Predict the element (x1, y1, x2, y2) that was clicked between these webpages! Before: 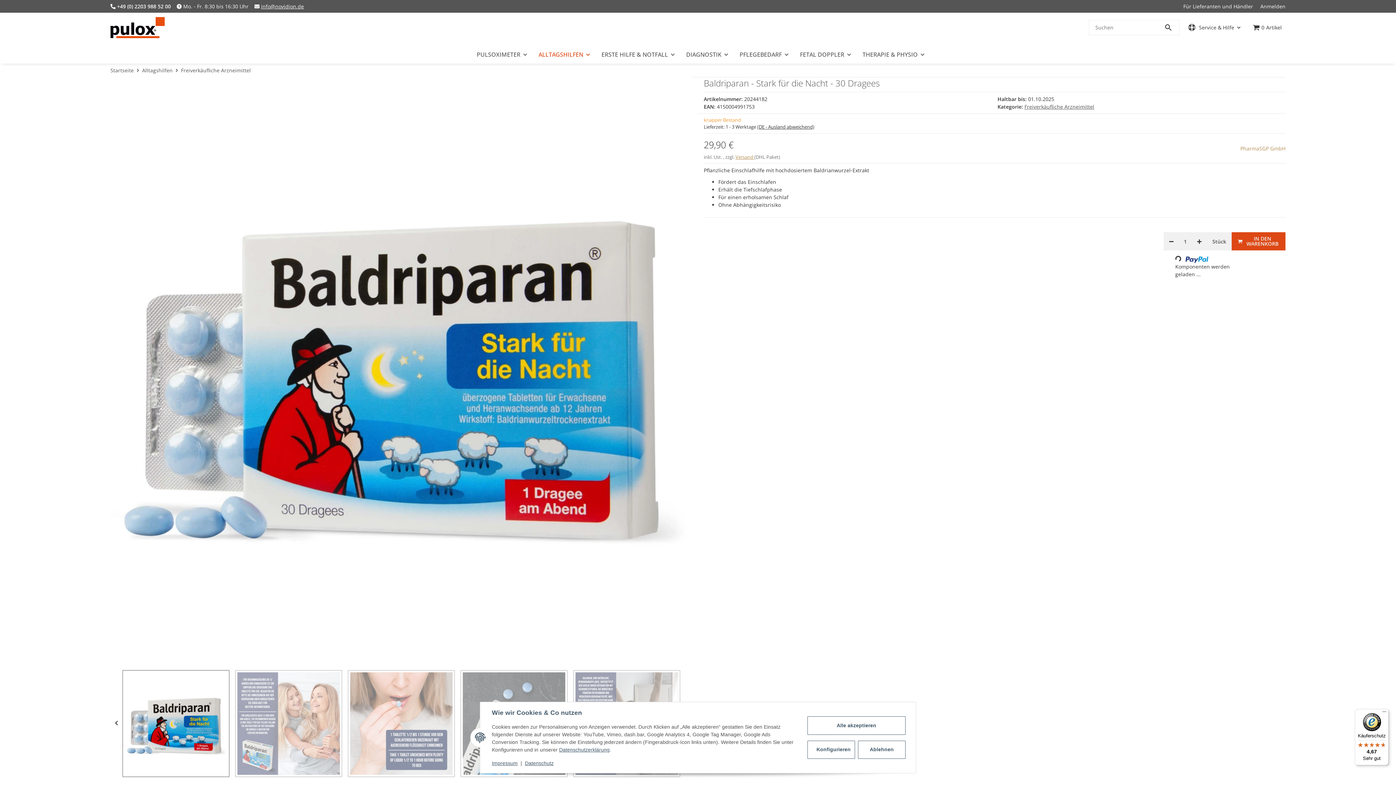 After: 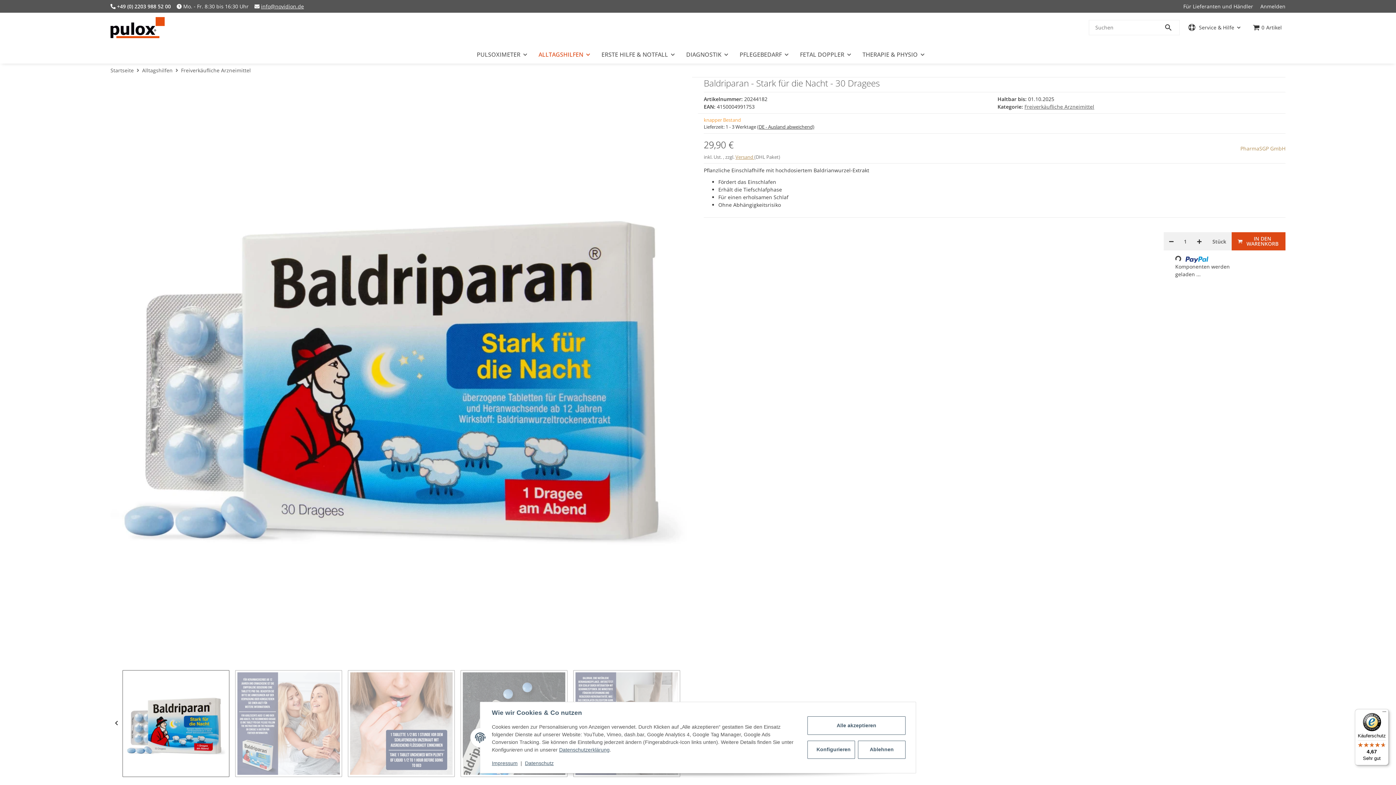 Action: label: Käuferschutz

4,67

Sehr gut bbox: (1355, 709, 1389, 765)